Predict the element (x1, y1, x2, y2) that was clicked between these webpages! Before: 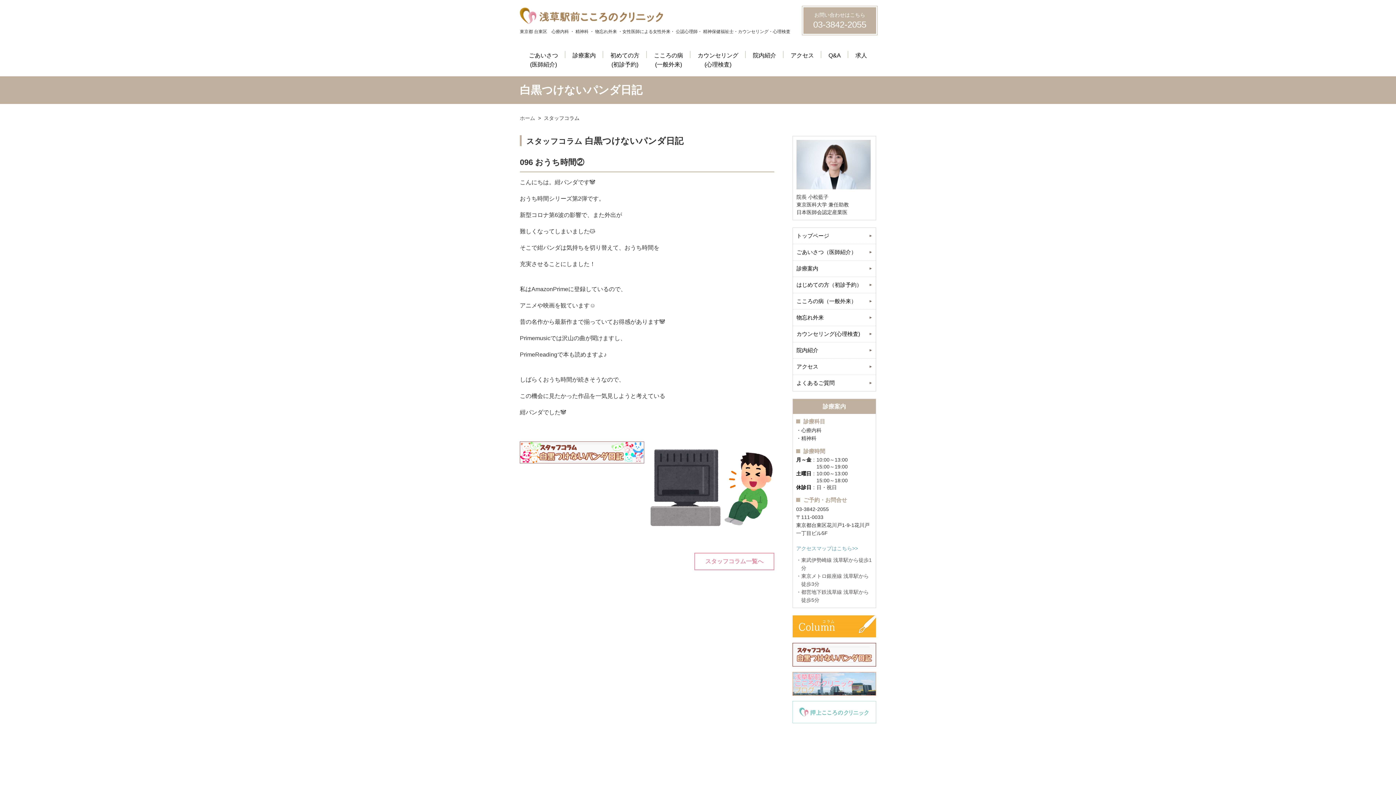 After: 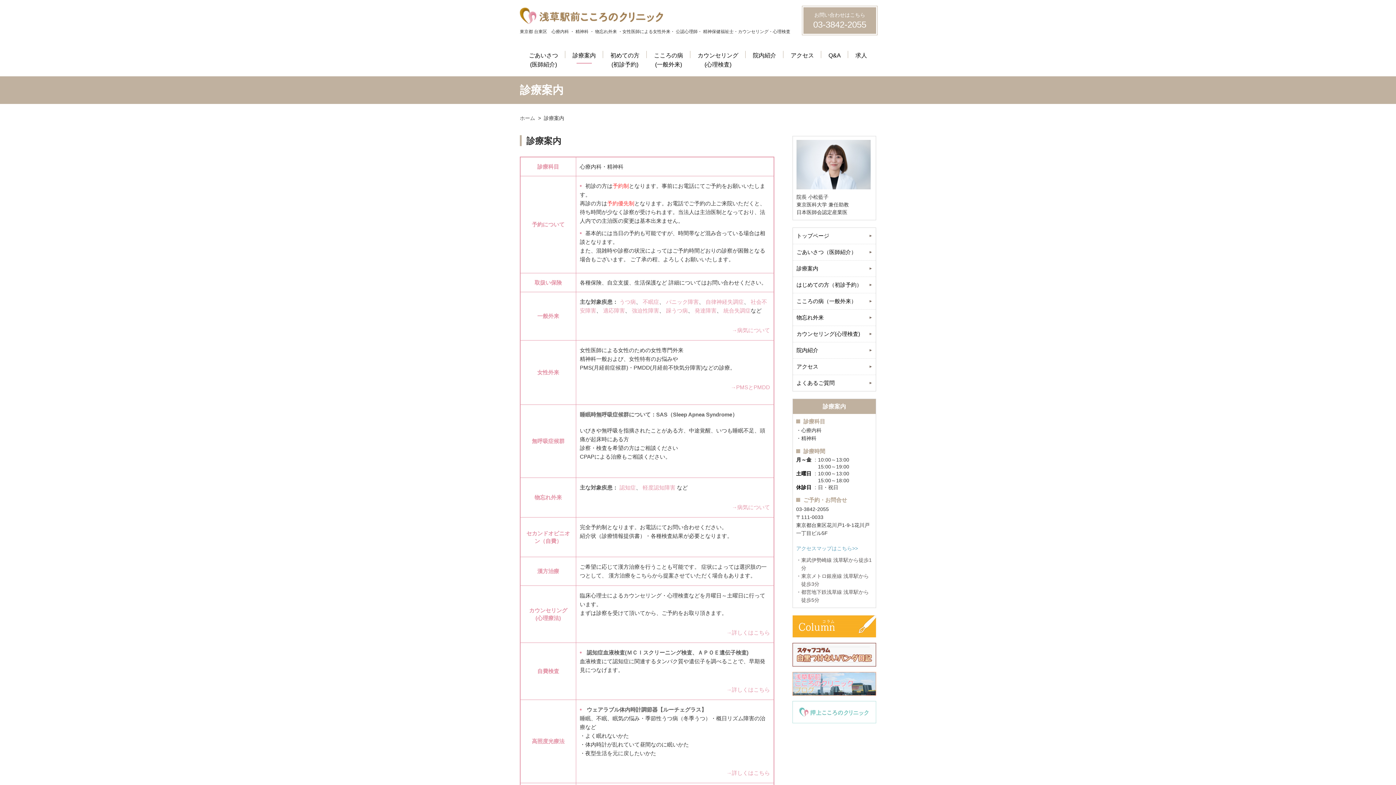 Action: label: 診療案内 bbox: (565, 50, 603, 60)